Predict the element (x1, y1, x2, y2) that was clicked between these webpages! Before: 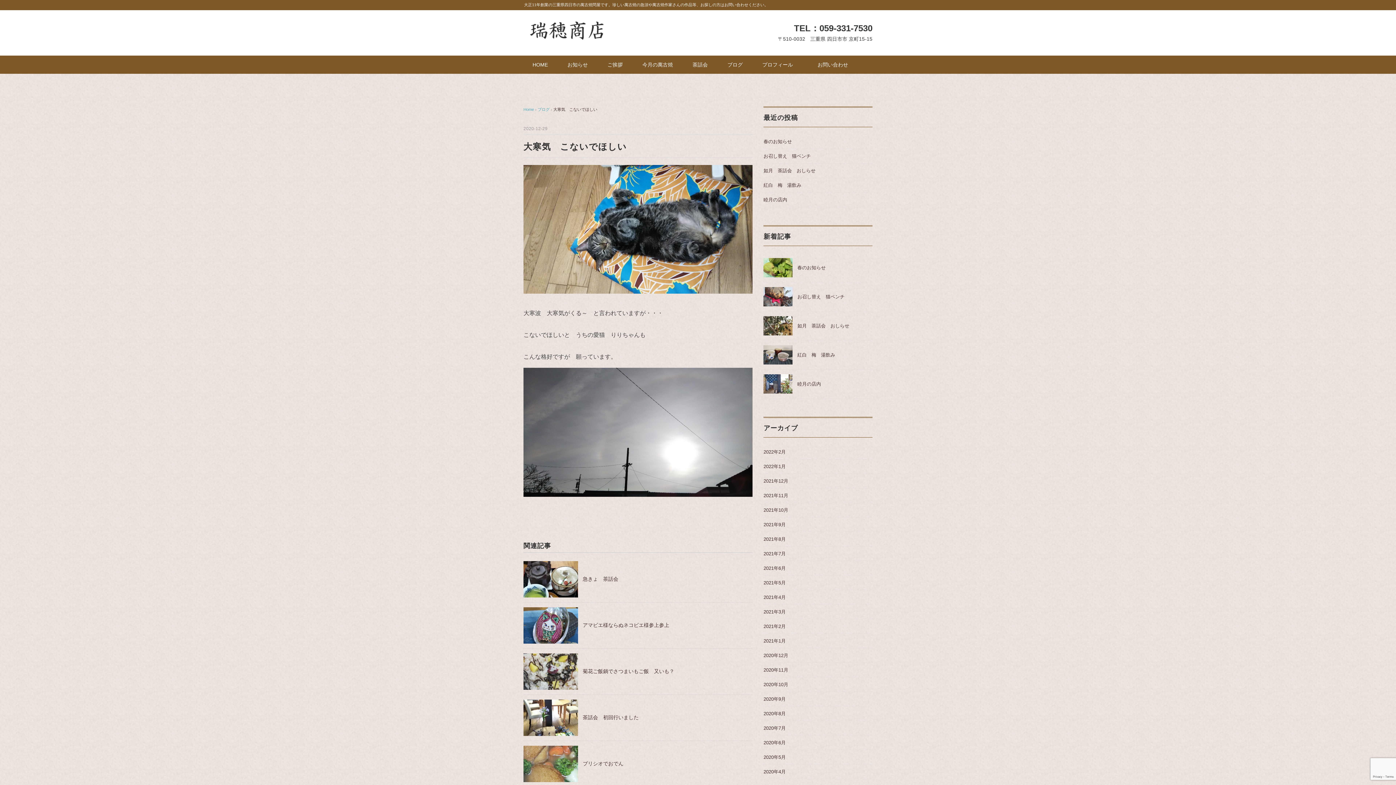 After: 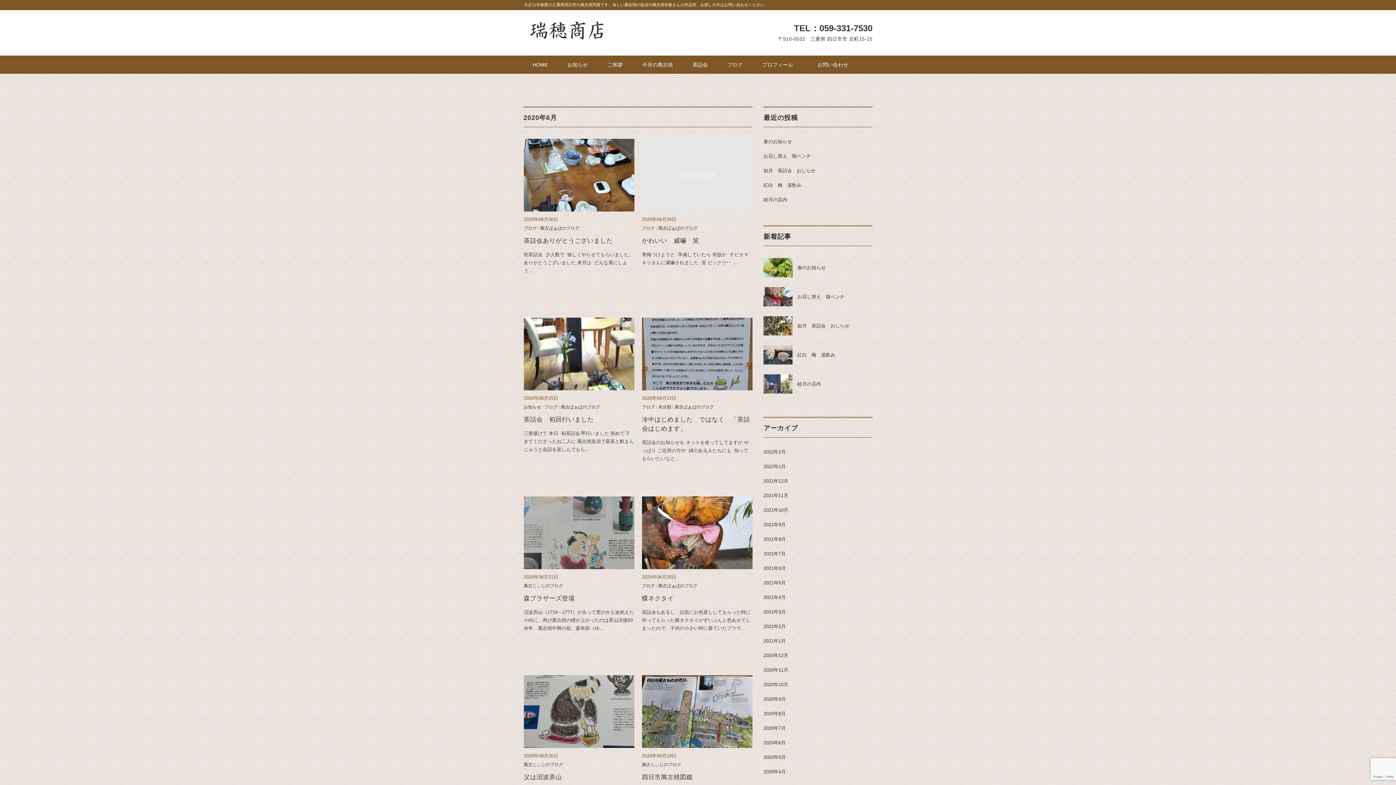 Action: bbox: (763, 738, 785, 747) label: 2020年6月